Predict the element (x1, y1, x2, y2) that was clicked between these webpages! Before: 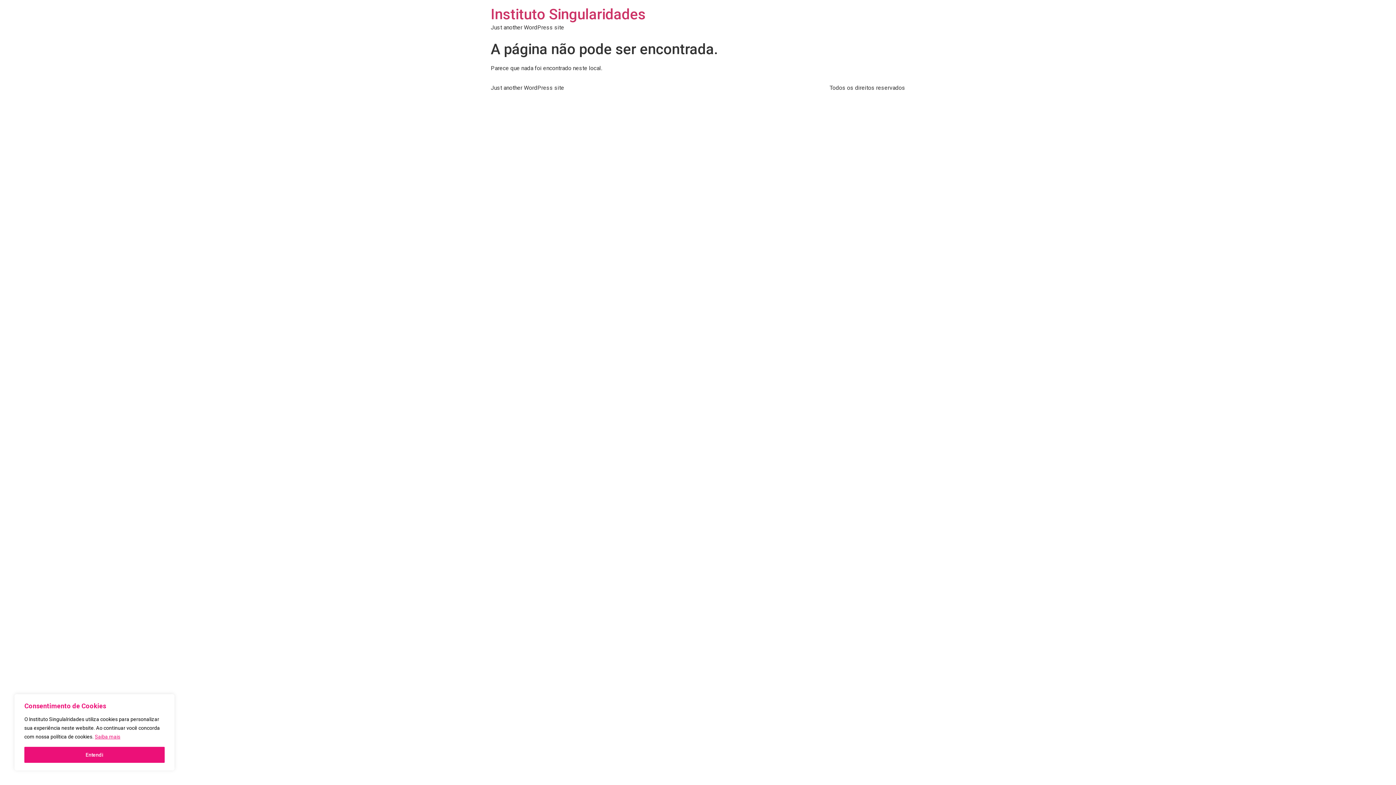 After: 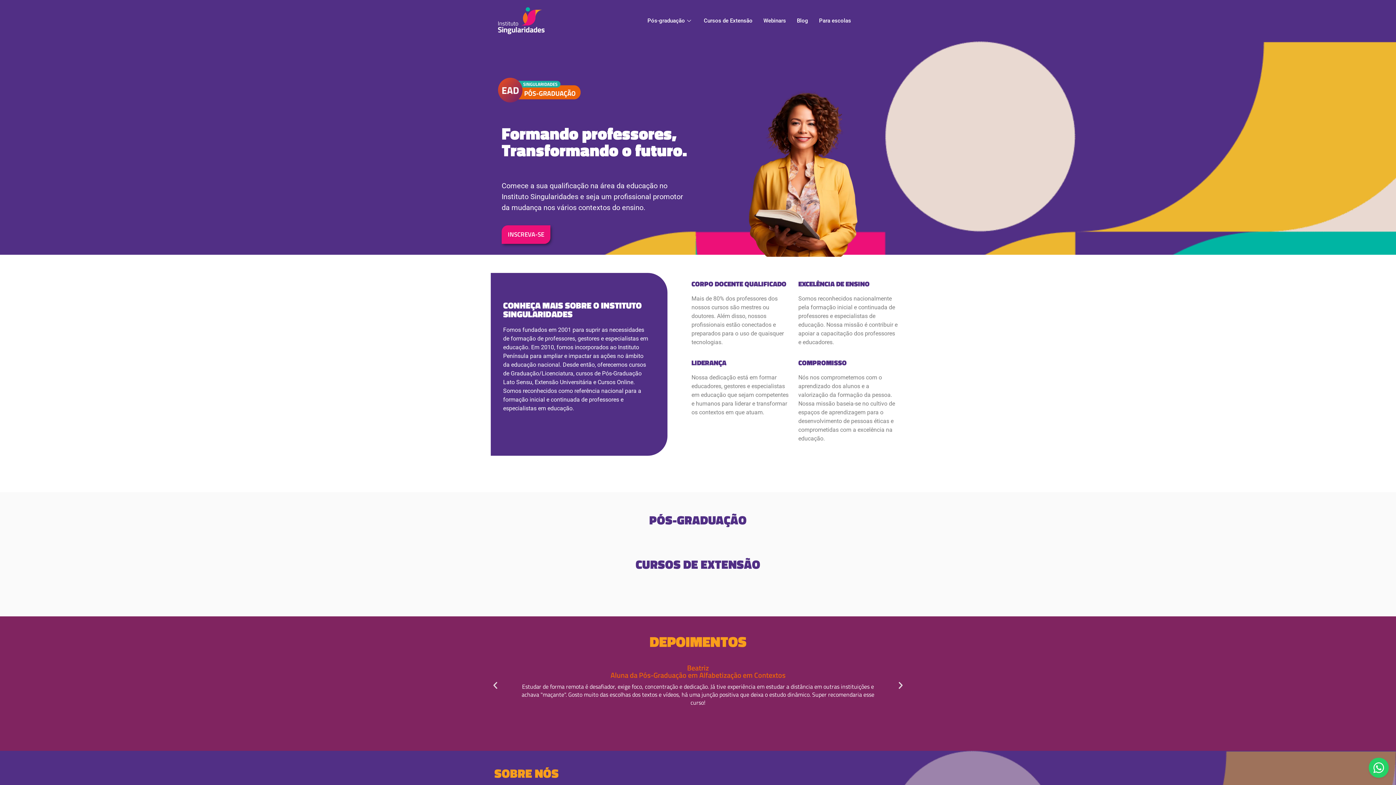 Action: label: Instituto Singularidades bbox: (490, 5, 645, 22)